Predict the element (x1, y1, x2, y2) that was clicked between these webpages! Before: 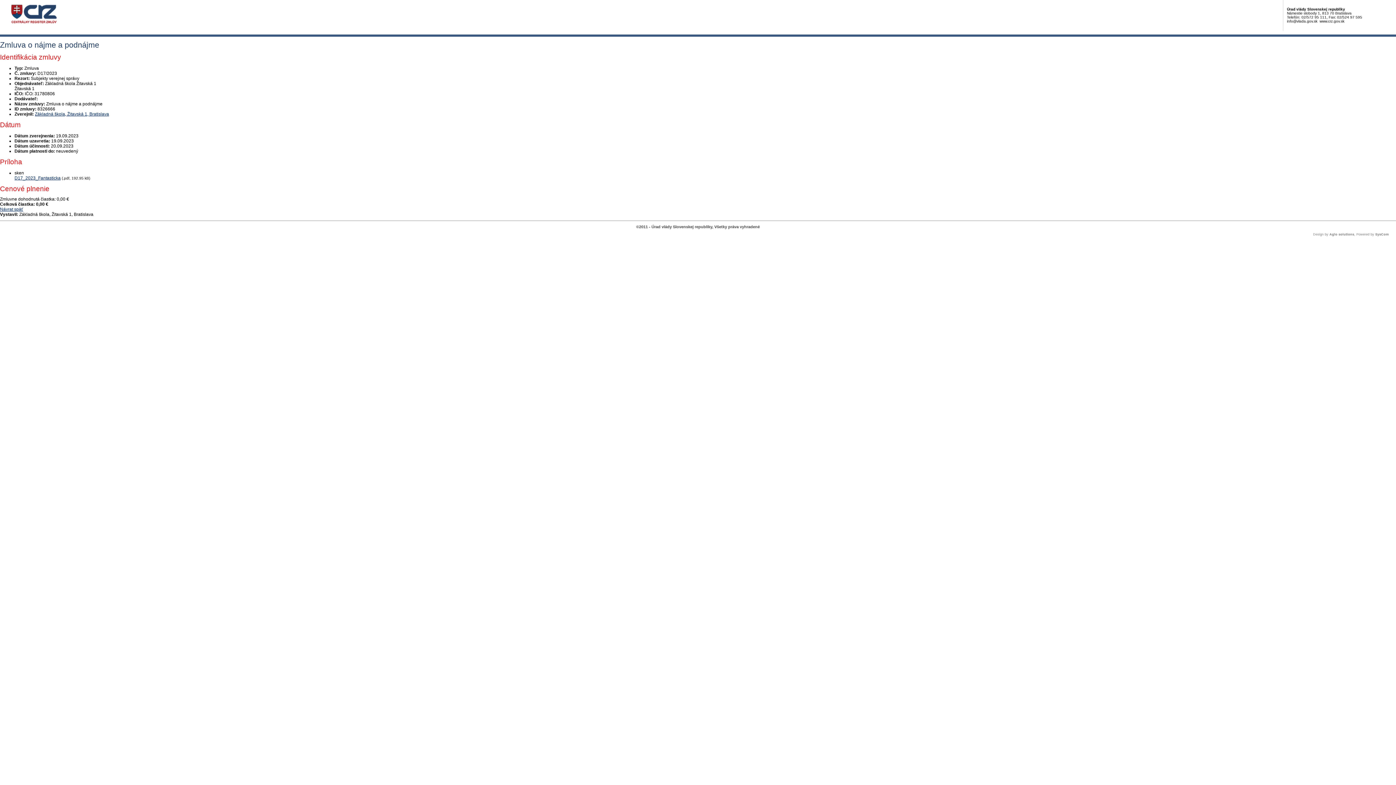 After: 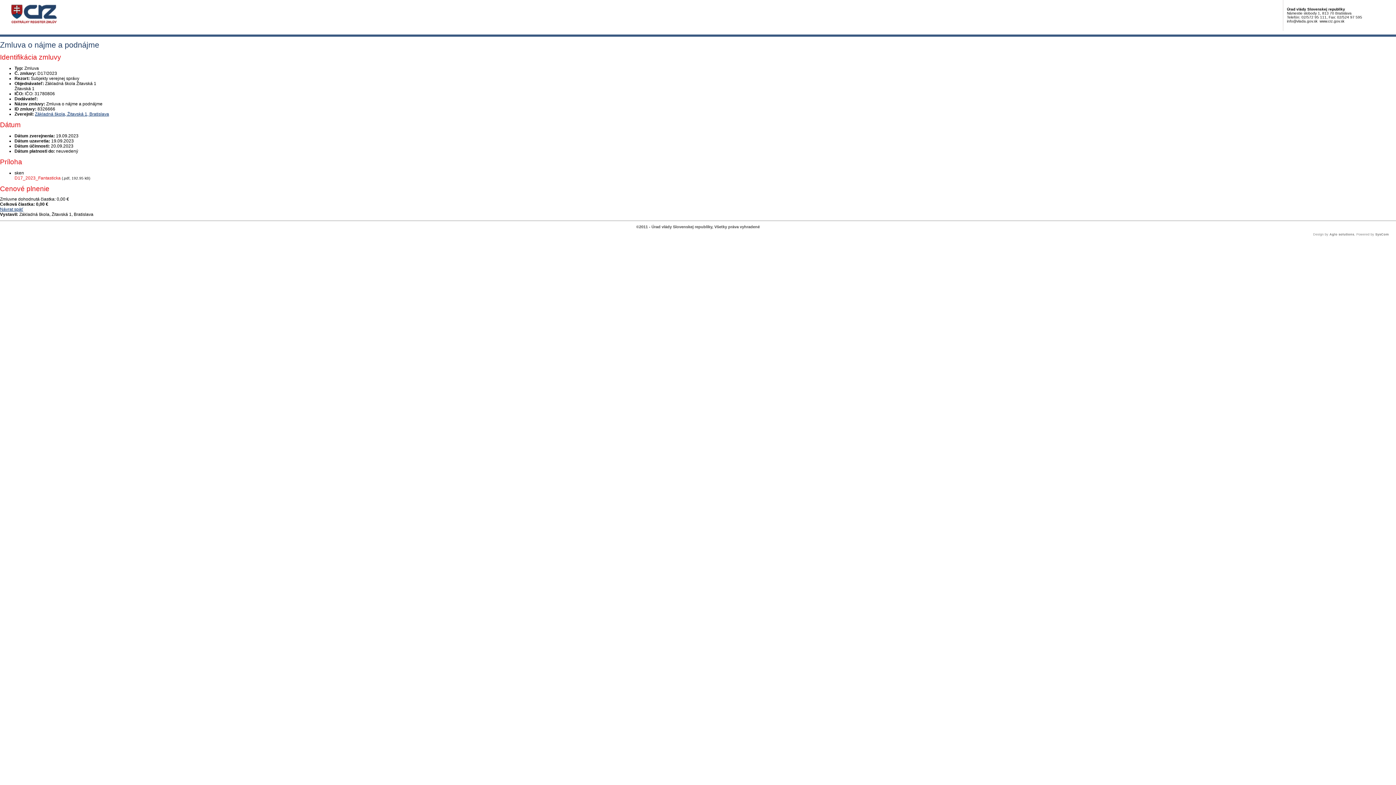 Action: bbox: (14, 175, 60, 180) label: PDF súbor - Skenovaná verzia: D17_2023_Fantasticka